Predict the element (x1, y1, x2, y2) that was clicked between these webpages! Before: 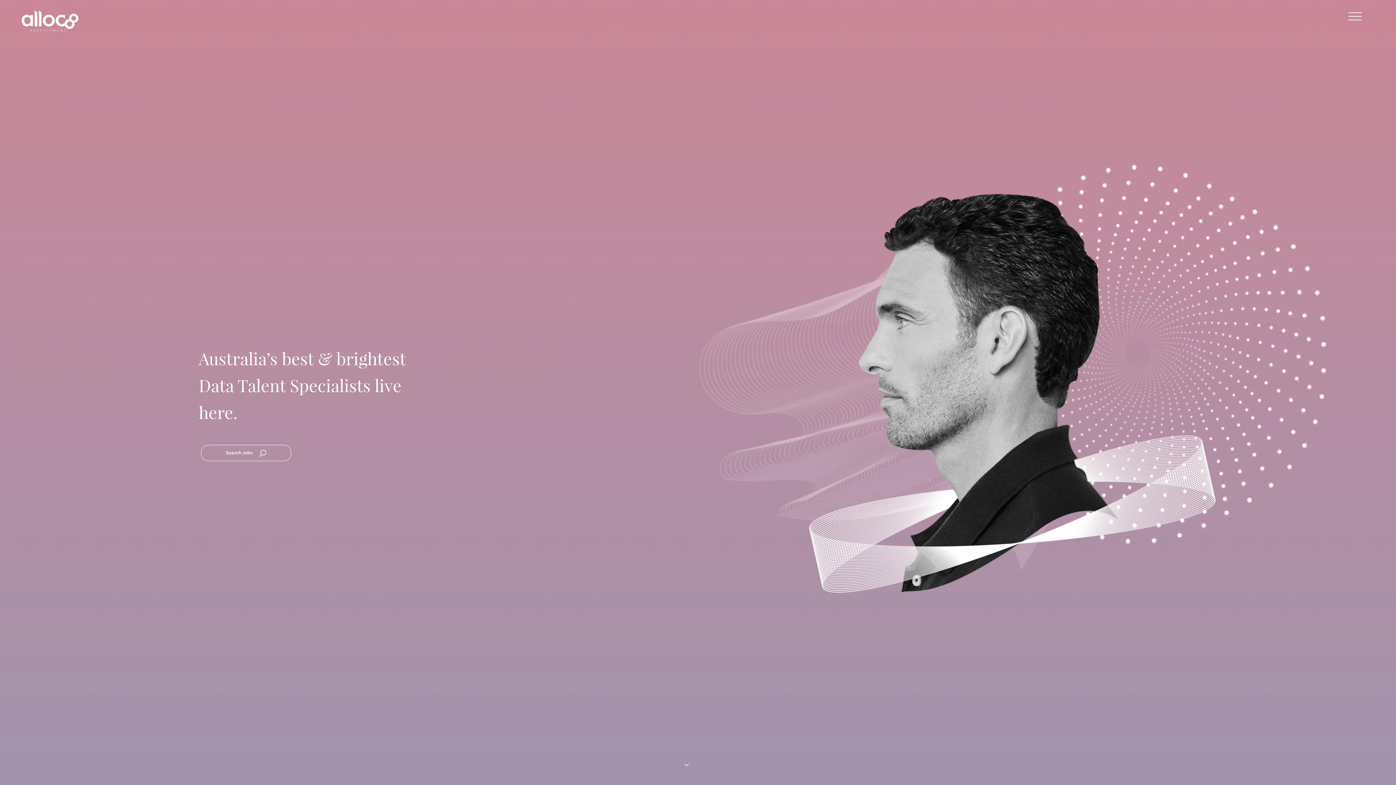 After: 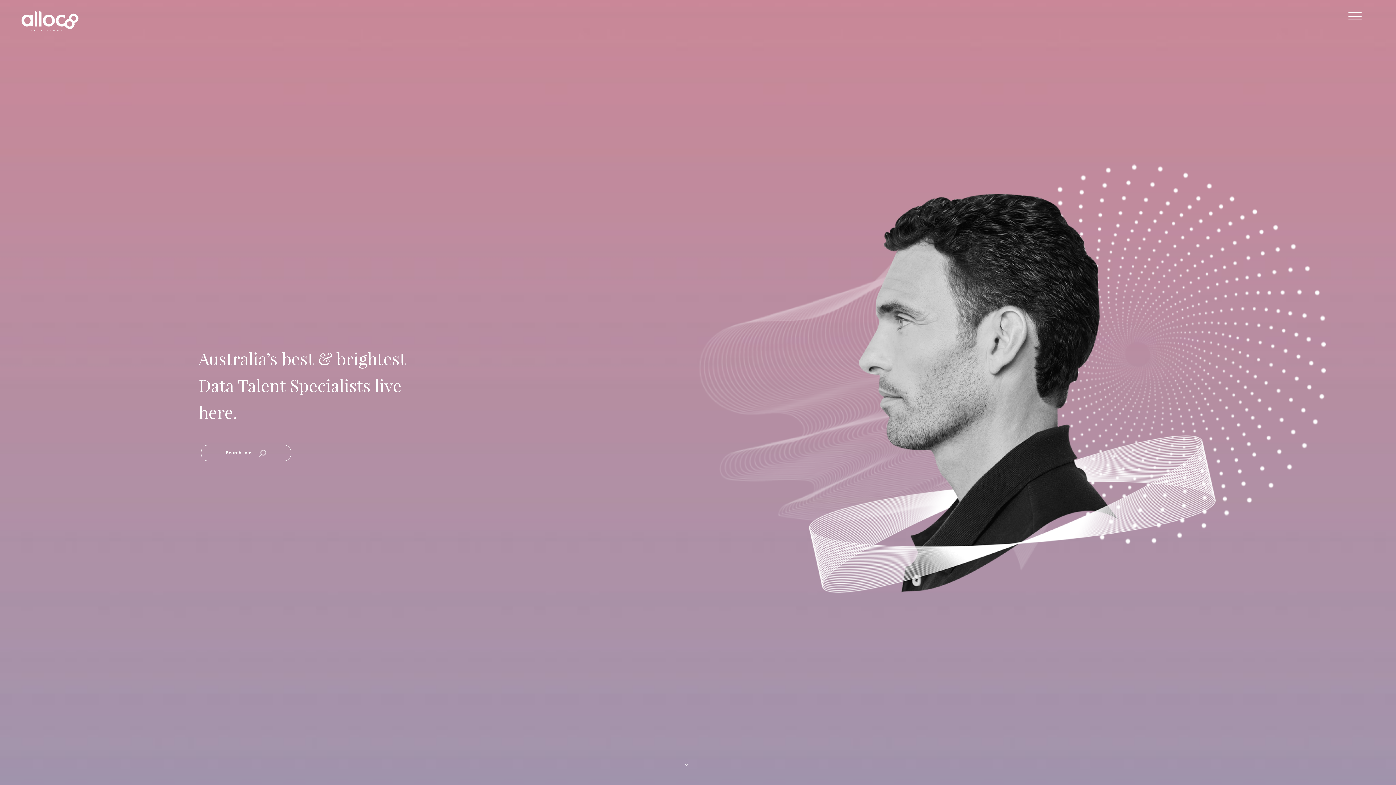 Action: bbox: (0, -2, 222, 43)